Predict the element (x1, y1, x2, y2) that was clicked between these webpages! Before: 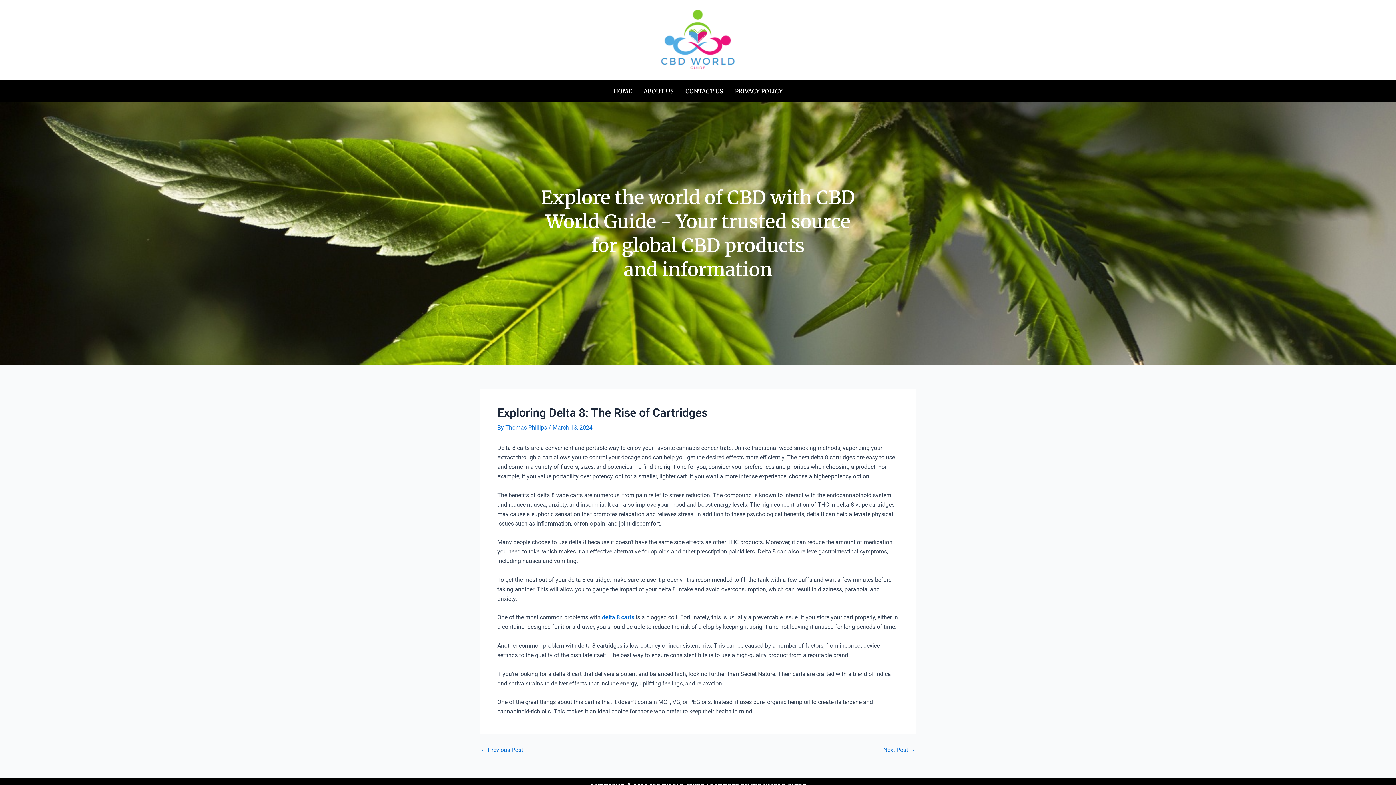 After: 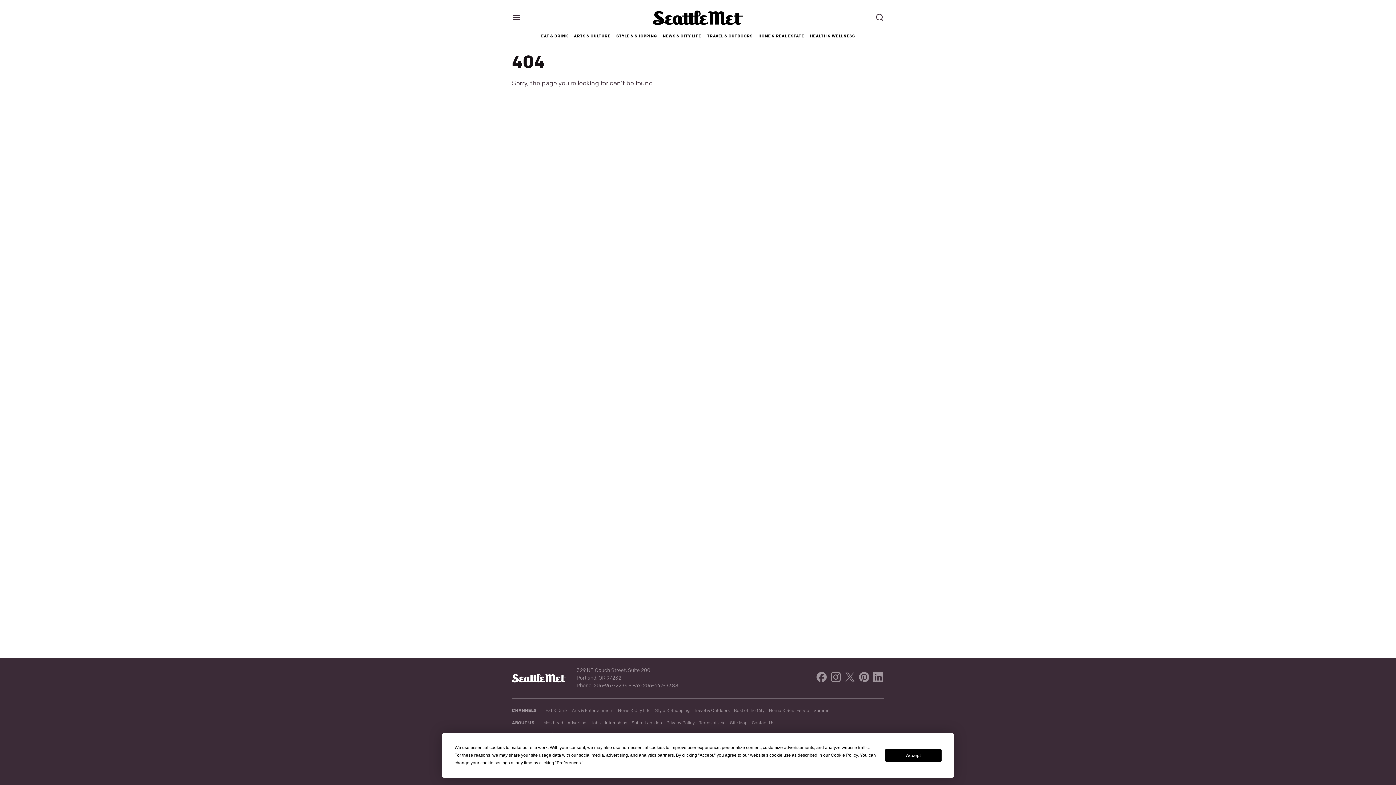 Action: bbox: (602, 614, 634, 621) label: delta 8 carts